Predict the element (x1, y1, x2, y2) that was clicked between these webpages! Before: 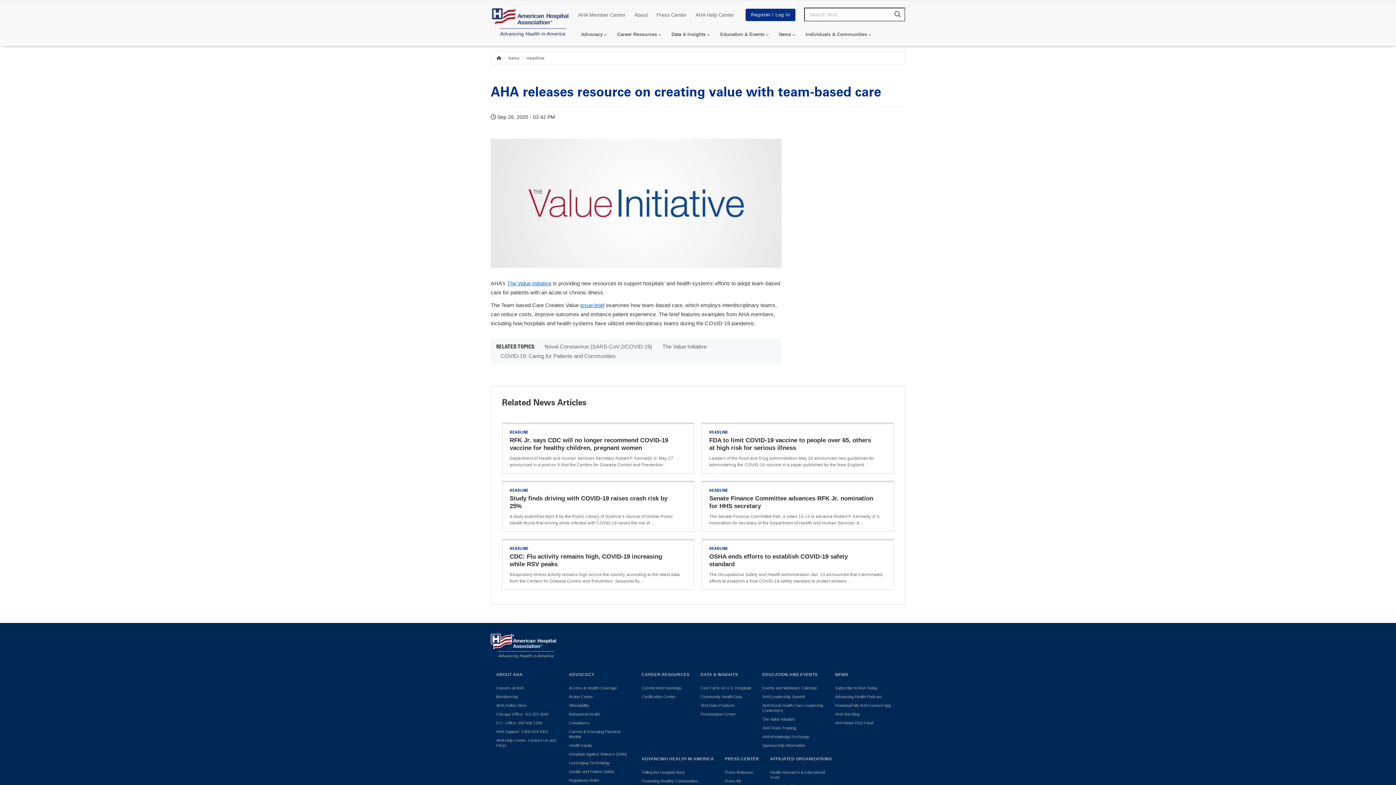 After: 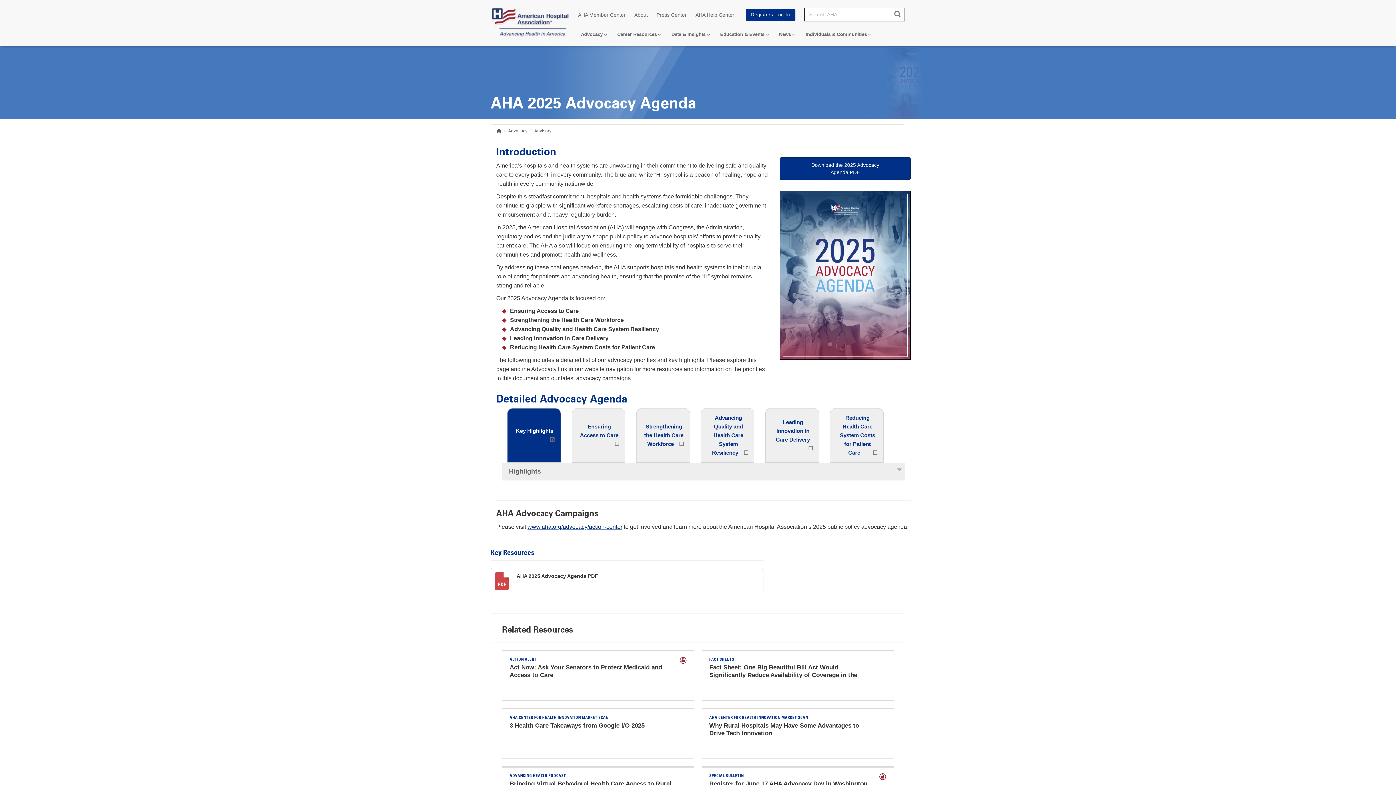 Action: label: Advocacy bbox: (573, 27, 610, 42)